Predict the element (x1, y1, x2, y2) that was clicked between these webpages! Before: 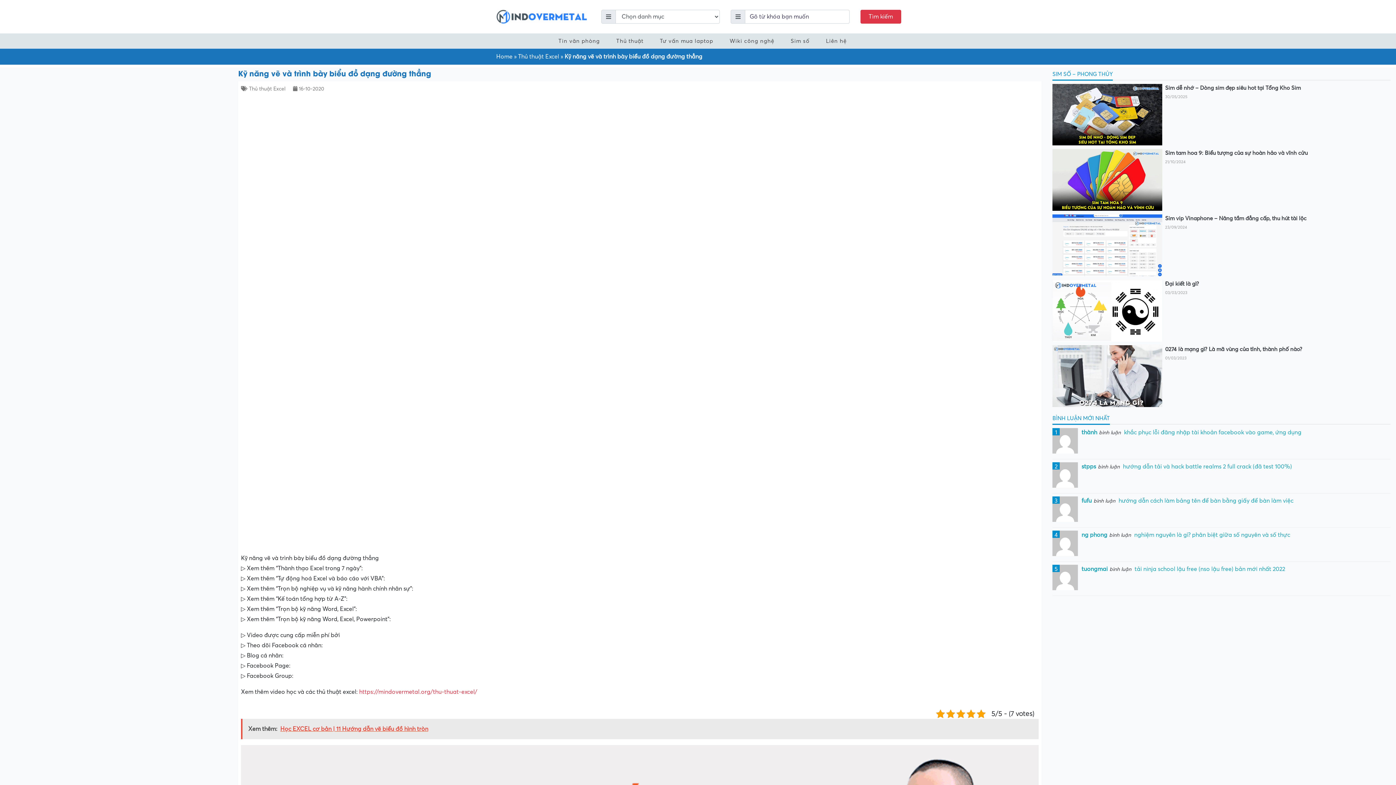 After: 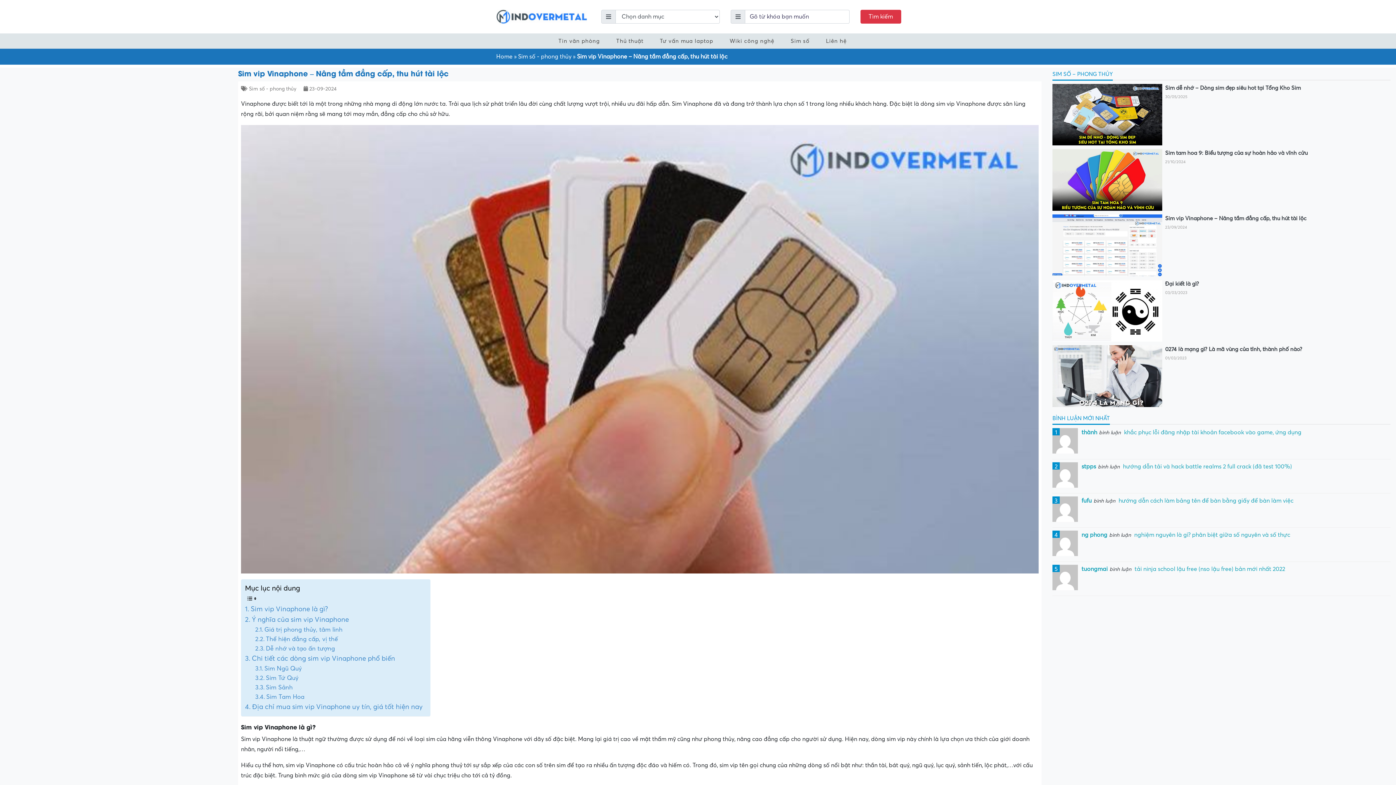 Action: bbox: (1052, 214, 1162, 276)